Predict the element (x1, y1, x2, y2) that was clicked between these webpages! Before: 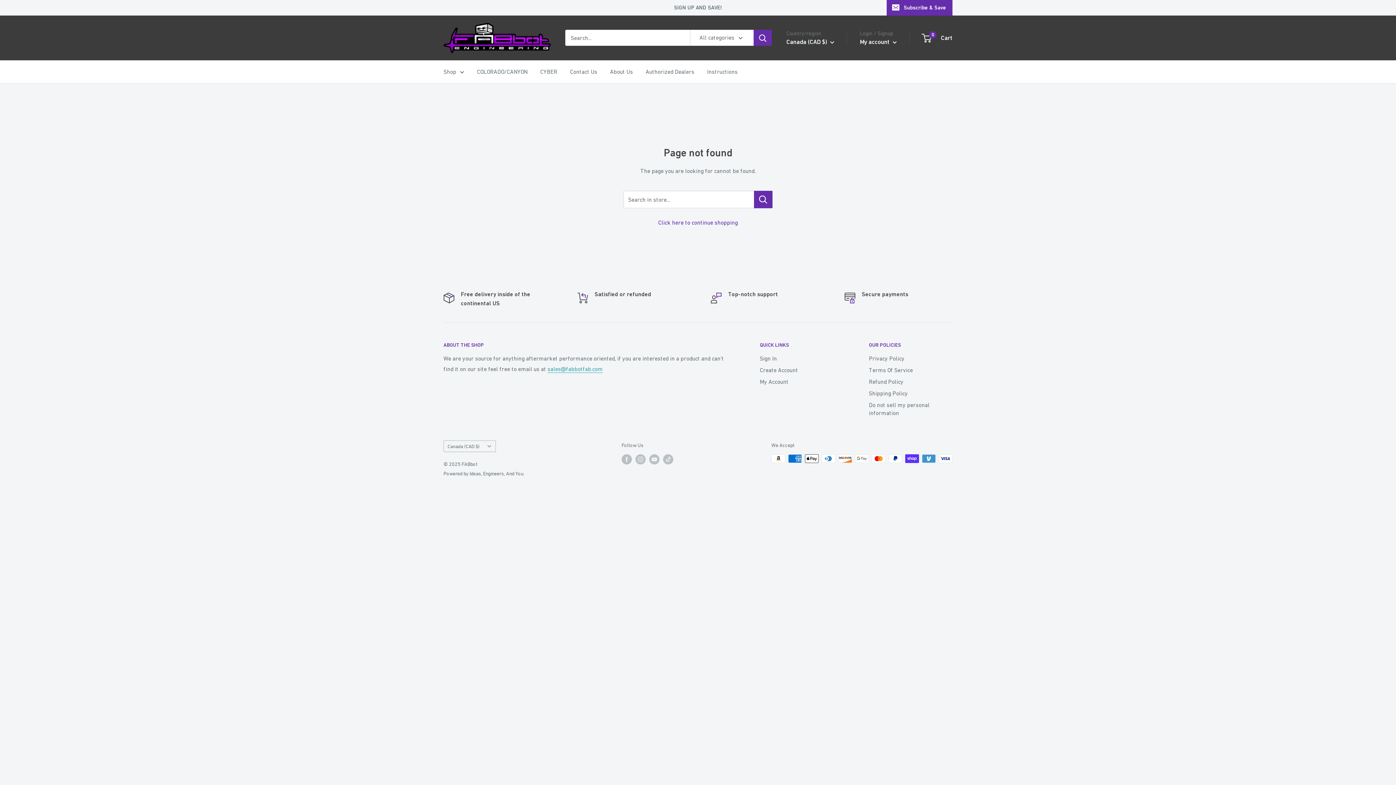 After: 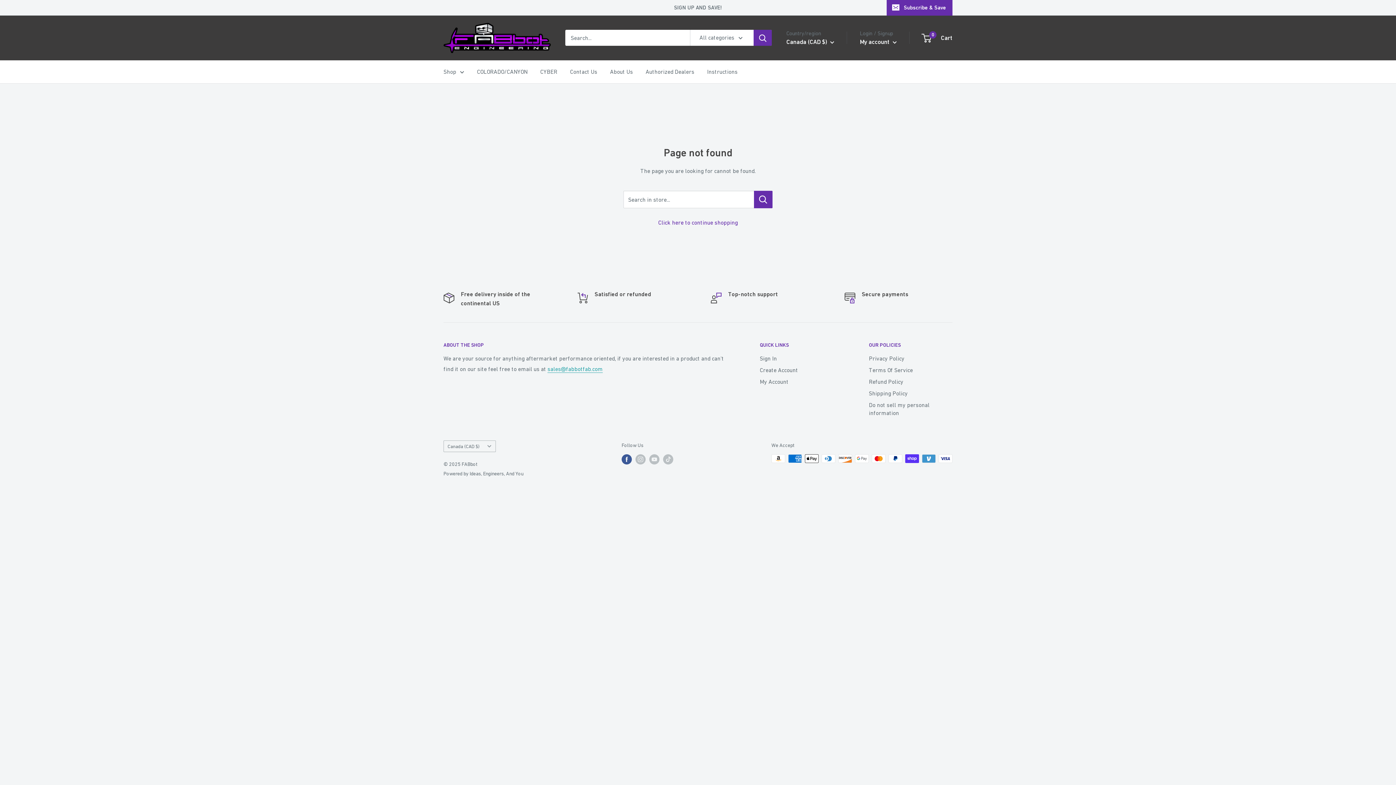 Action: label: Follow us on Facebook bbox: (621, 454, 632, 464)